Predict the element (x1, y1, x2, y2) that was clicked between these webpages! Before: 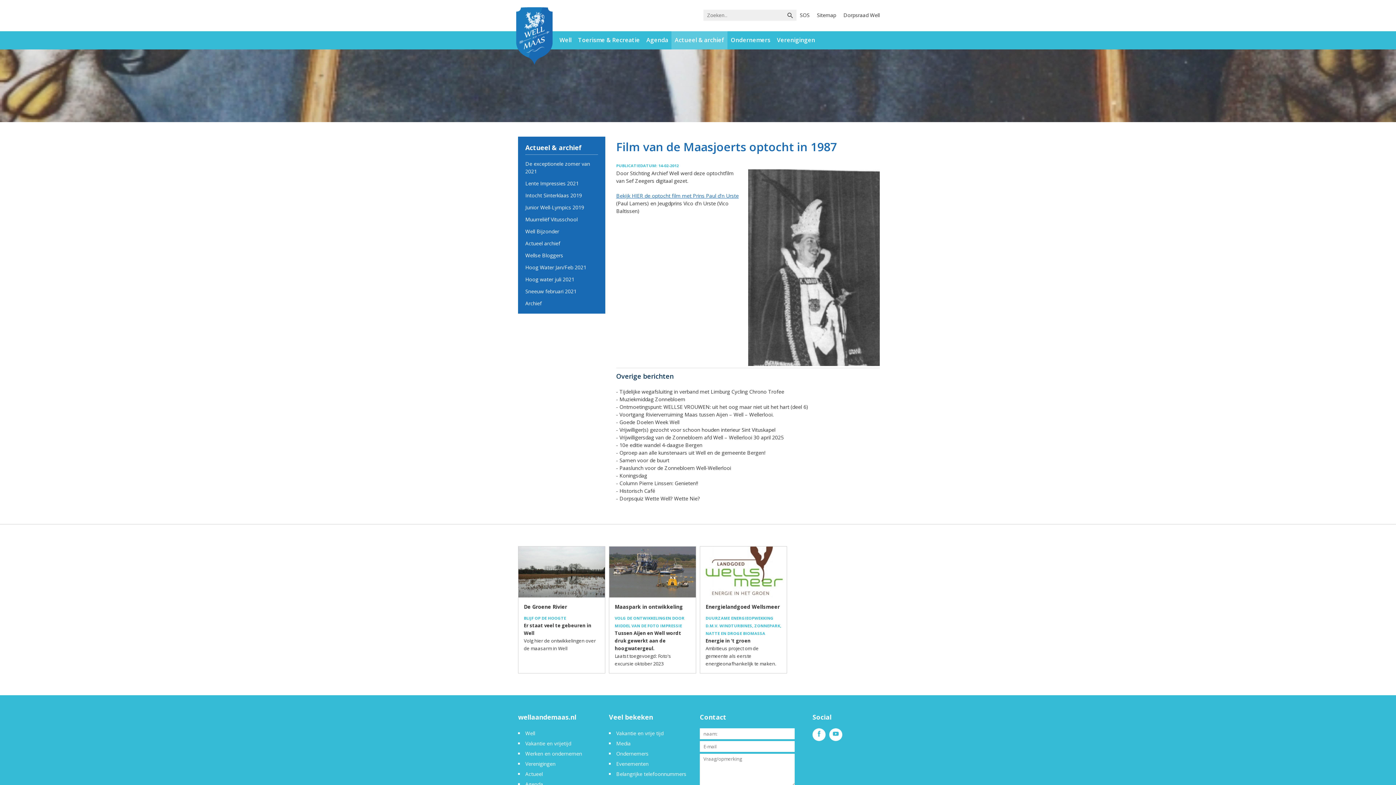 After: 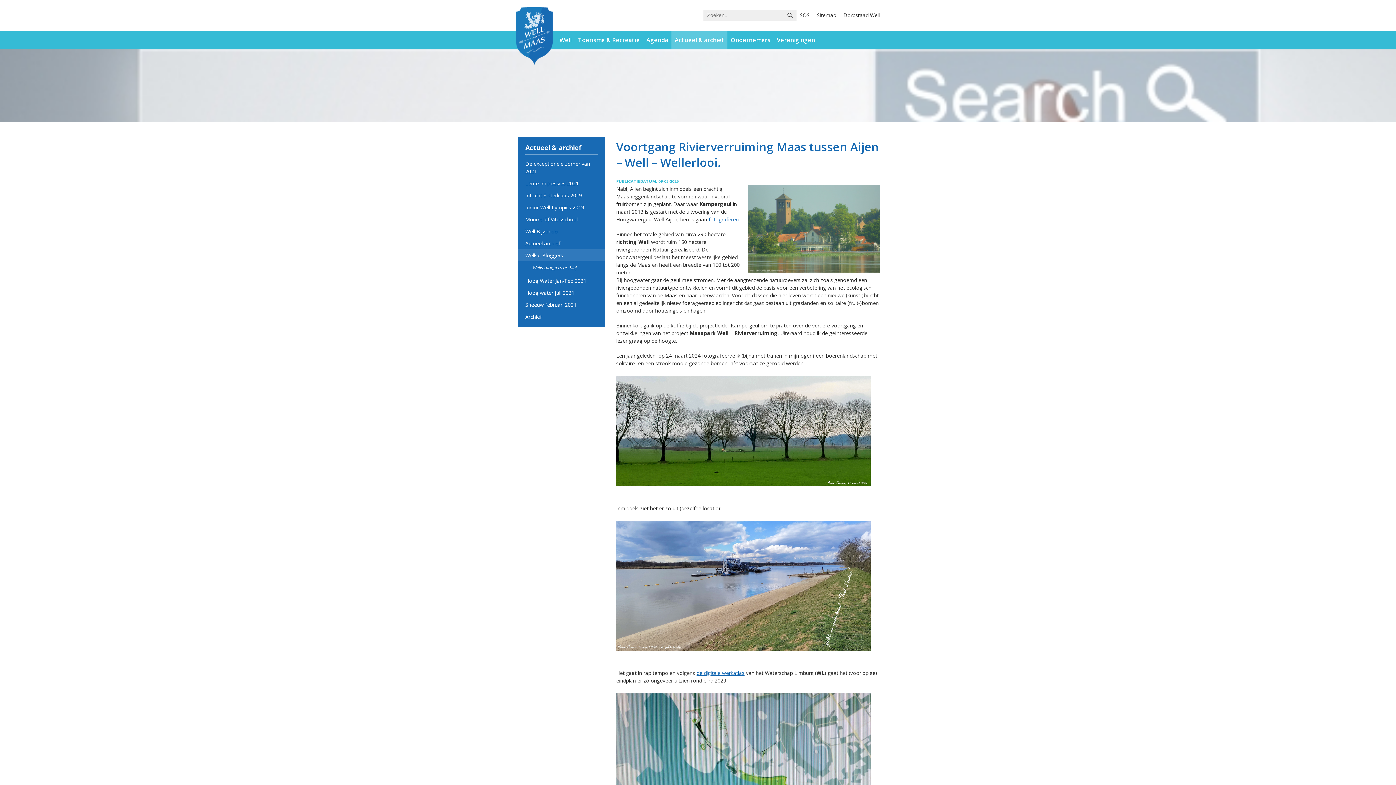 Action: label: Voortgang Rivierverruiming Maas tussen Aijen – Well – Wellerlooi. bbox: (619, 411, 773, 418)